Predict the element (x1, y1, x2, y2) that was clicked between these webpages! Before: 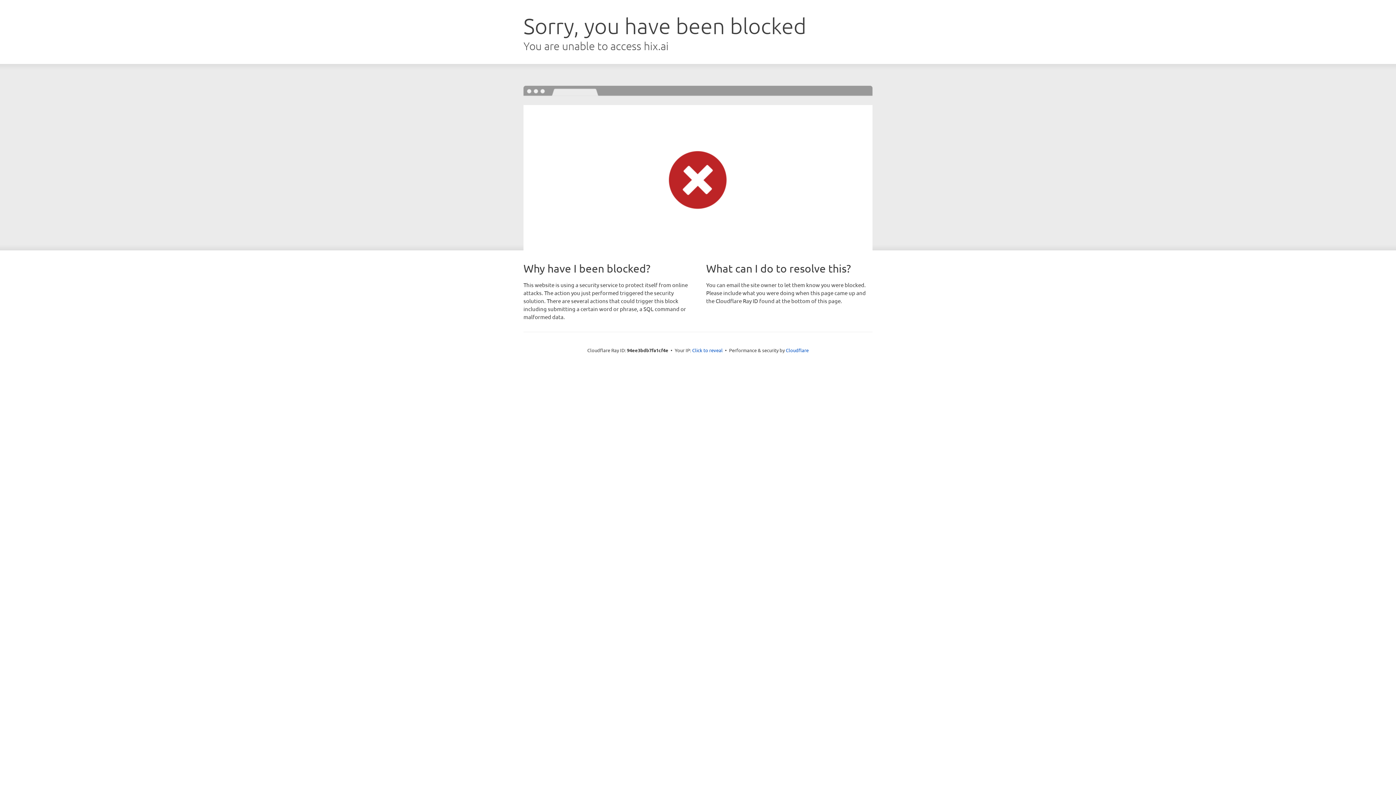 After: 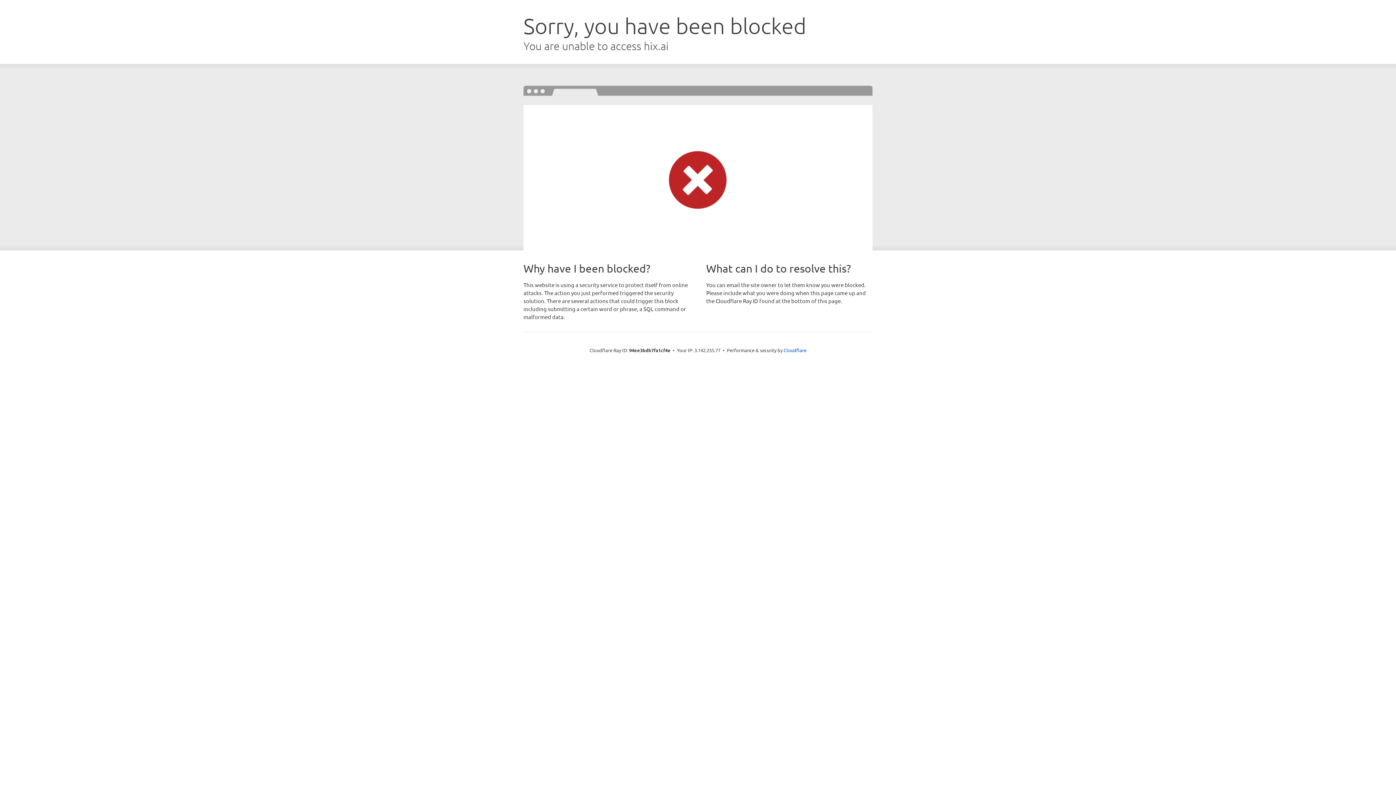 Action: label: Click to reveal bbox: (692, 346, 722, 353)